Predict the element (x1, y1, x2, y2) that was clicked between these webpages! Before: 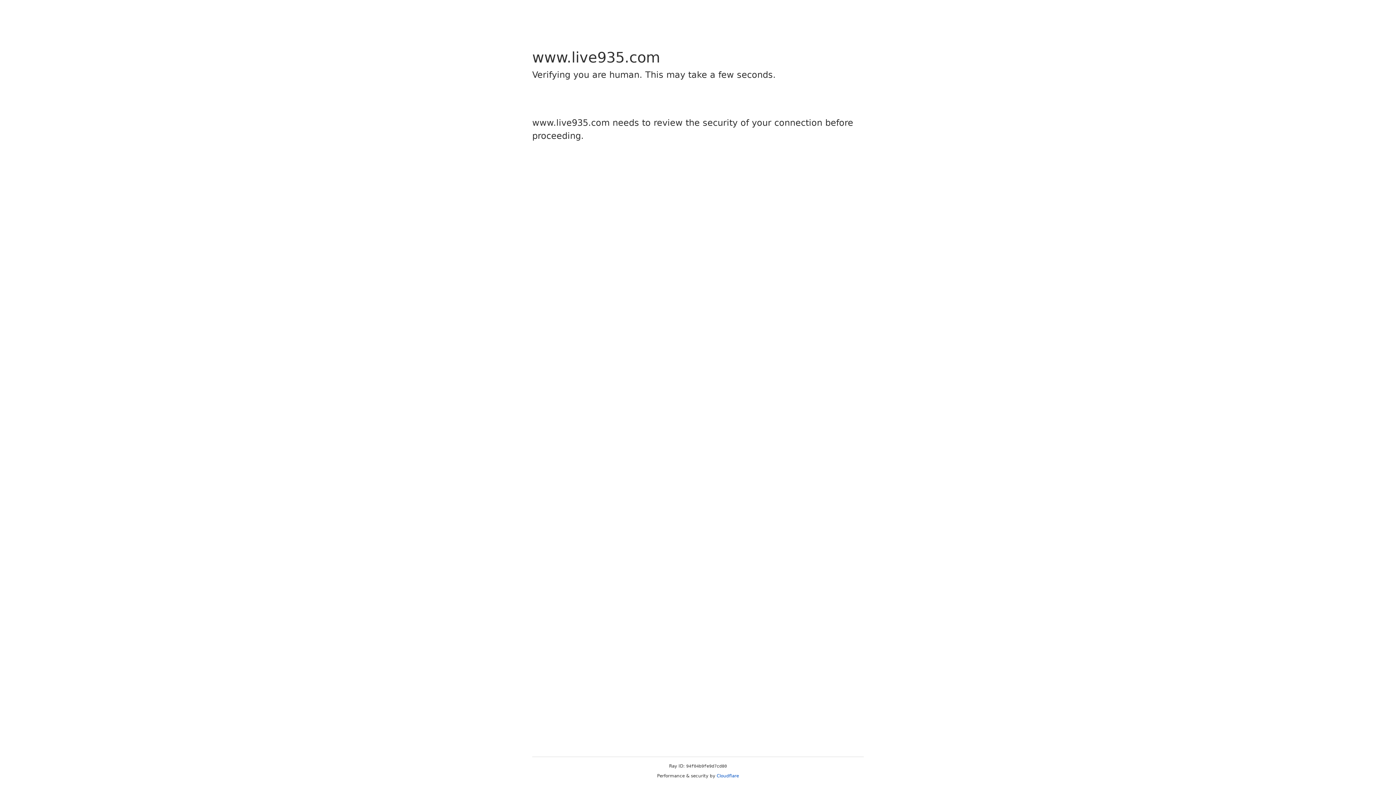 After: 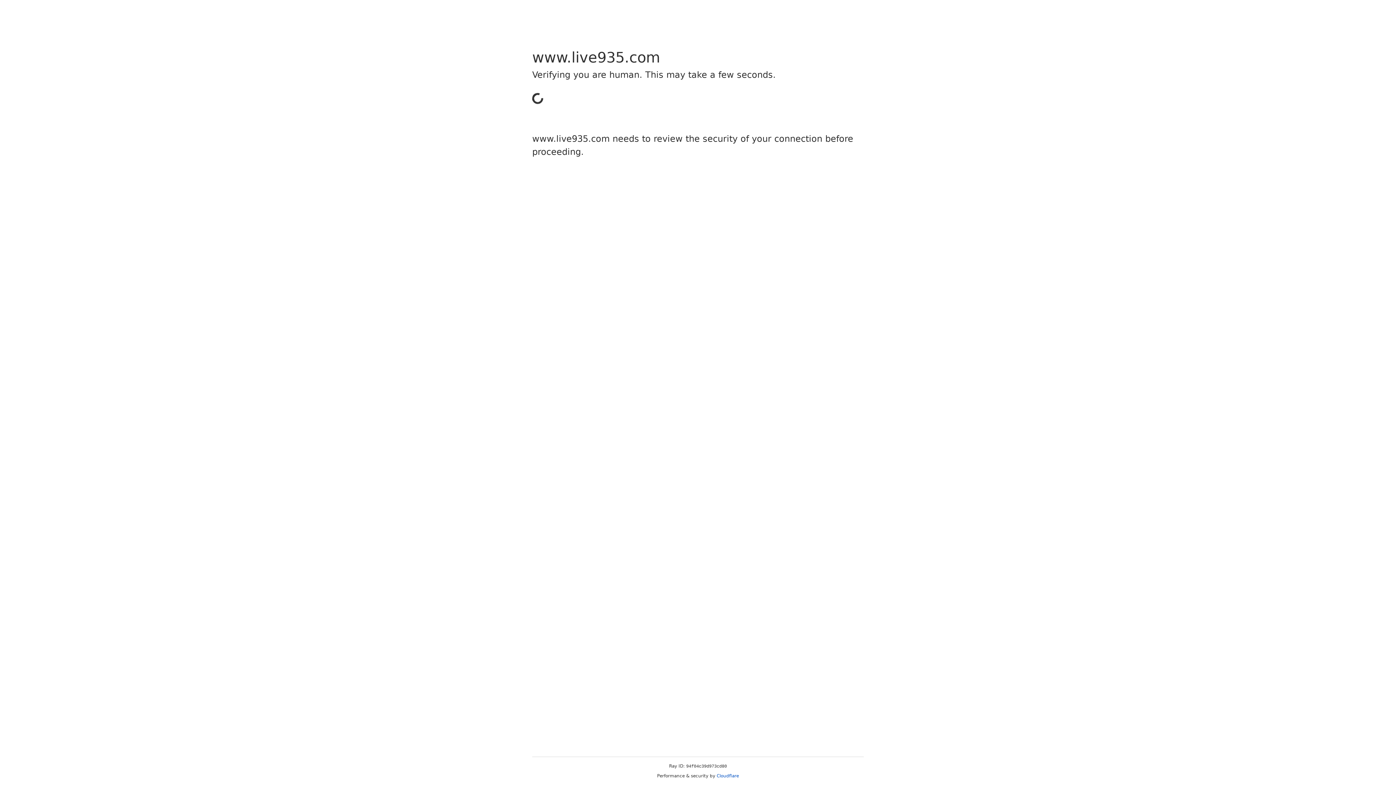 Action: bbox: (716, 773, 739, 778) label: Cloudflare